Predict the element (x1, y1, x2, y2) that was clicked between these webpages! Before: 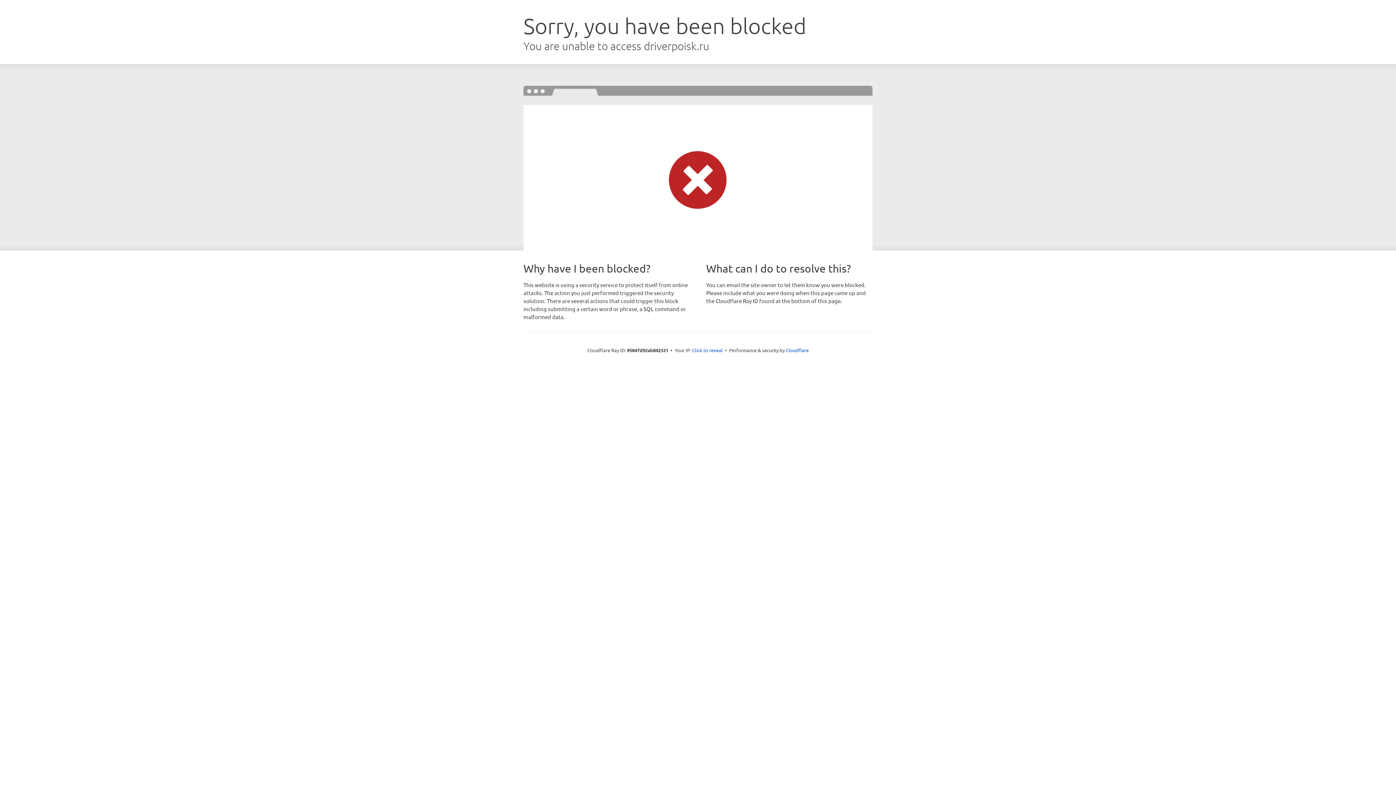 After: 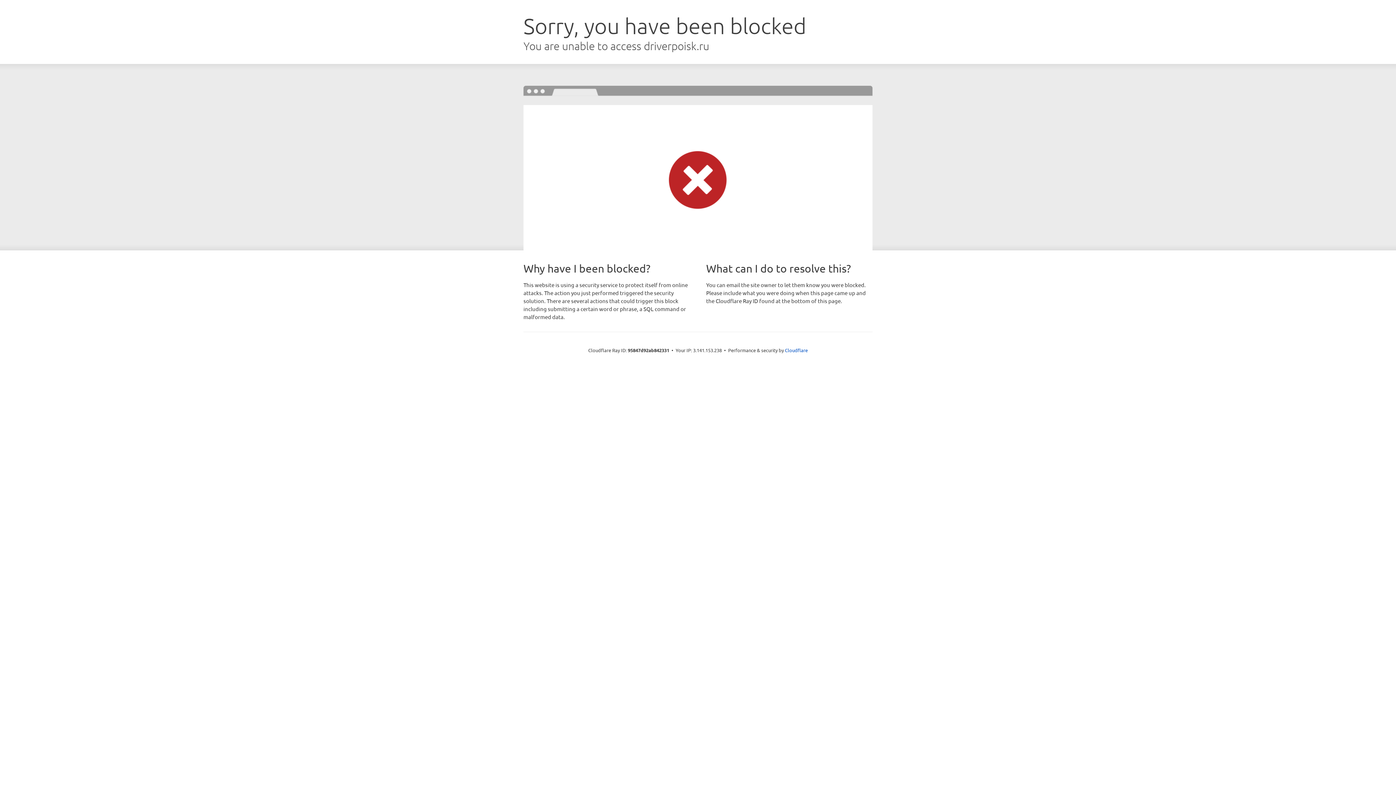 Action: bbox: (692, 346, 722, 353) label: Click to reveal